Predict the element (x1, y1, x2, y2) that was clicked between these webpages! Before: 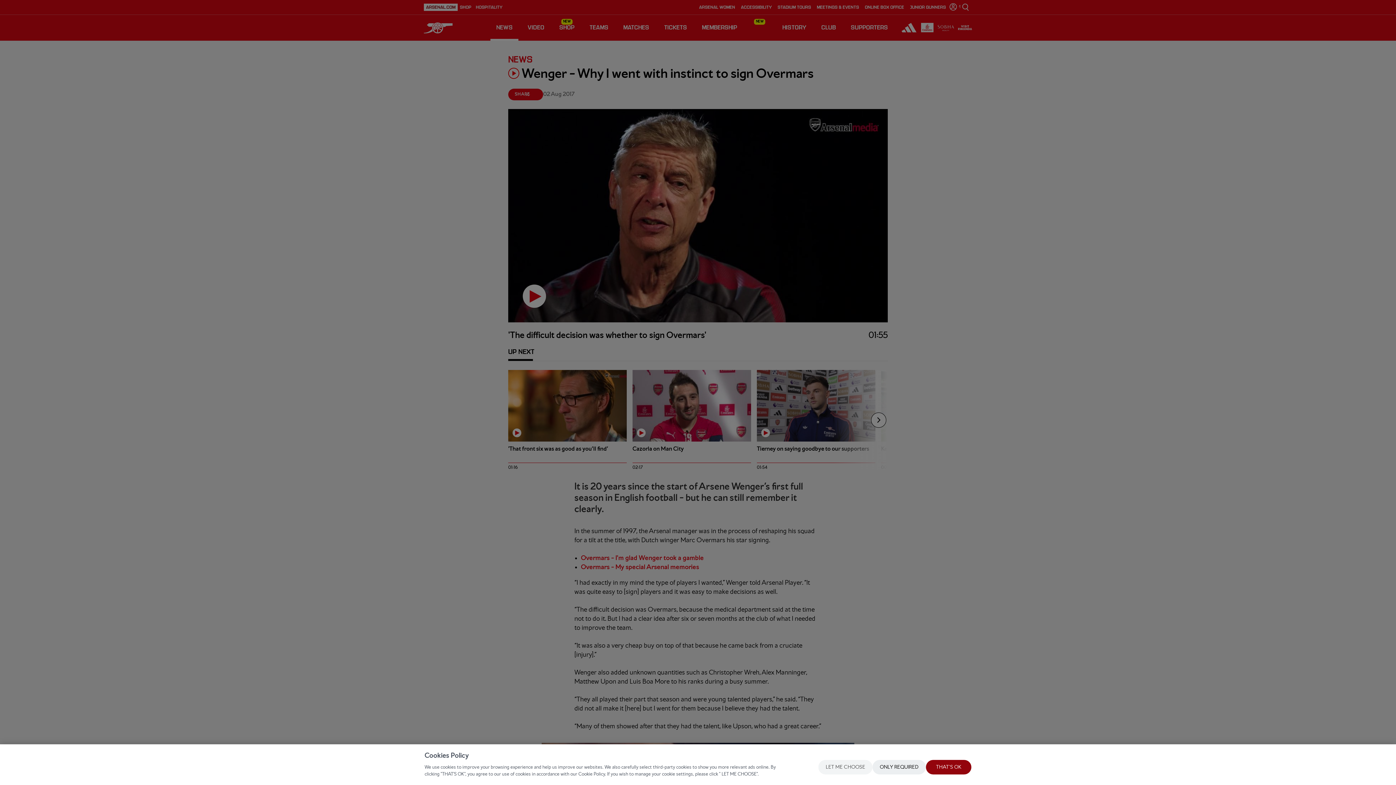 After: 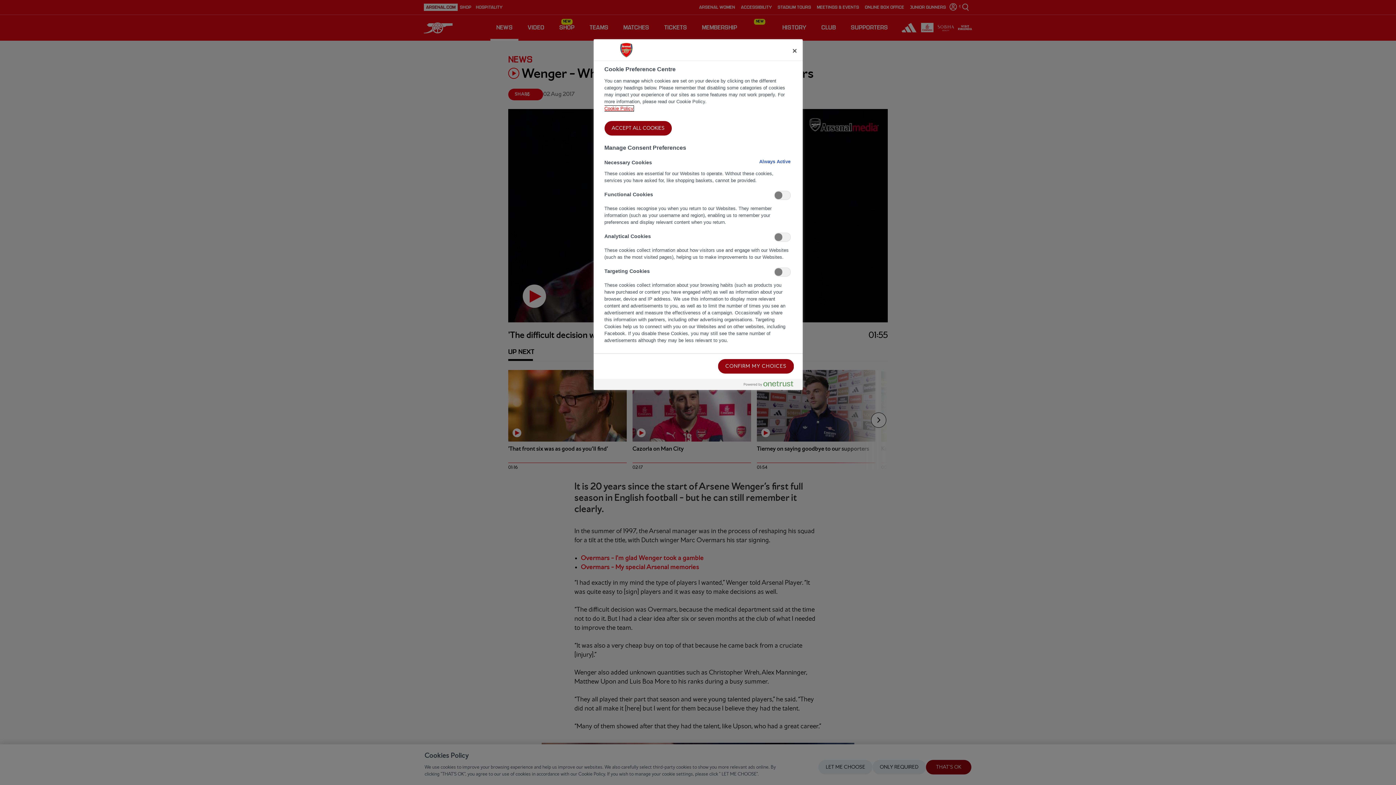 Action: bbox: (818, 760, 872, 774) label: LET ME CHOOSE